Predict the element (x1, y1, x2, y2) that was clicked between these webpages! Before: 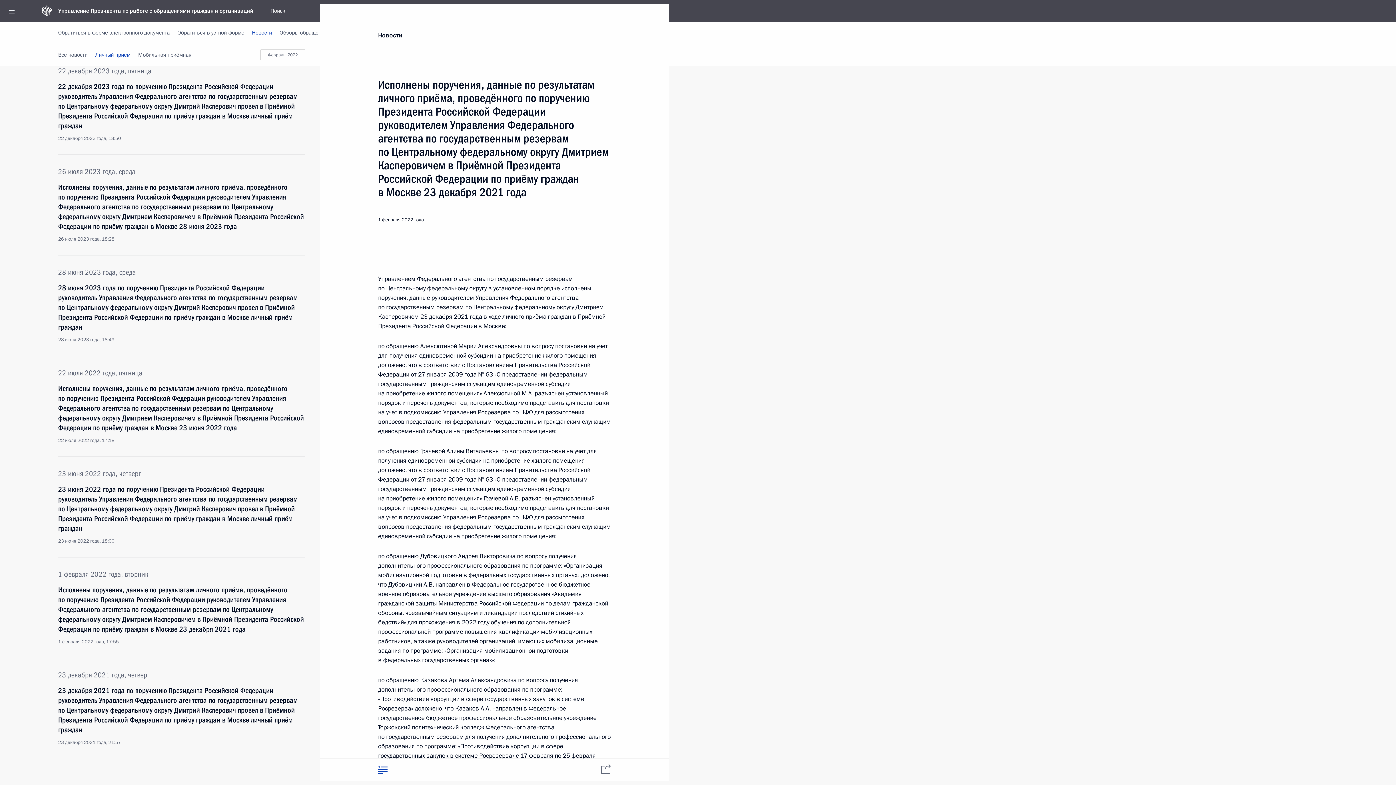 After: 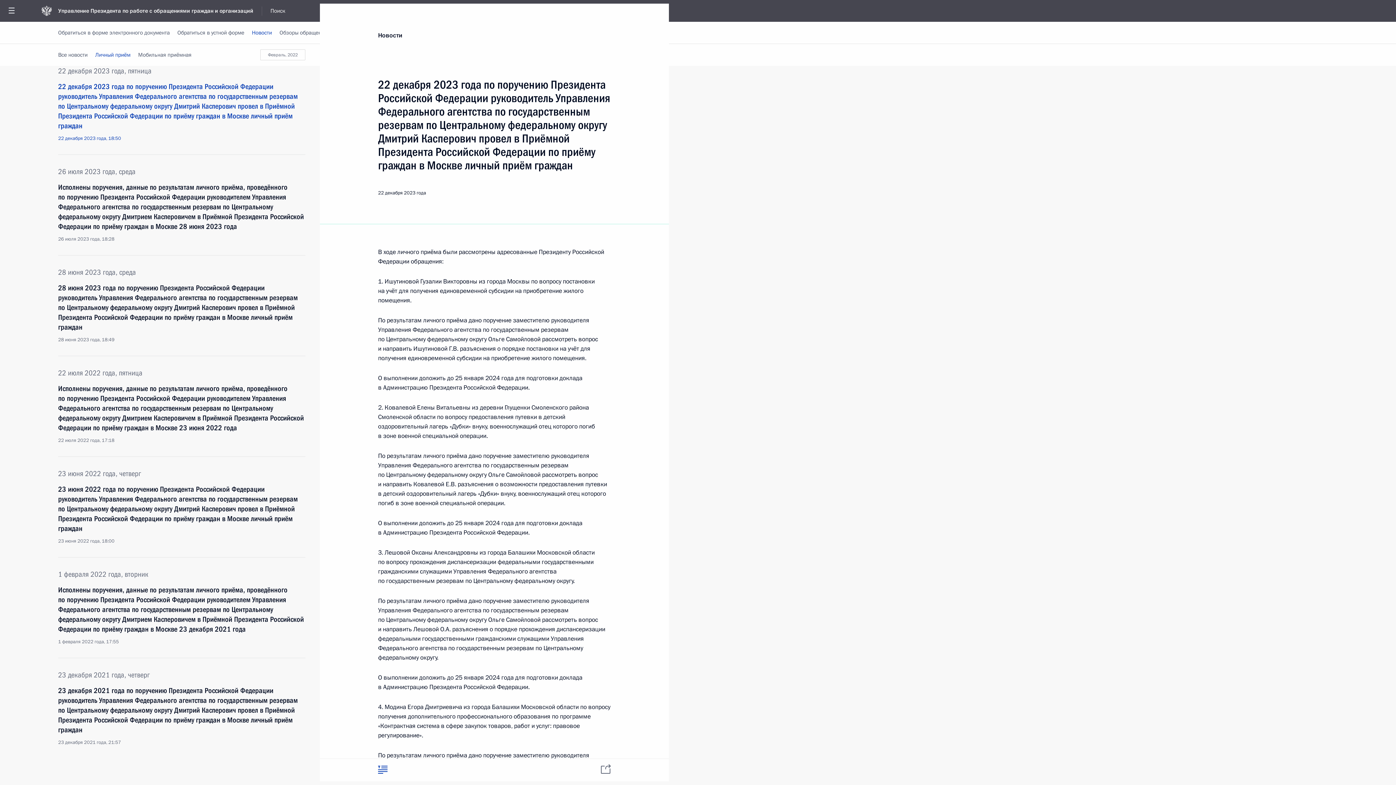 Action: label: 22 декабря 2023 года по поручению Президента Российской Федерации руководитель Управления Федерального агентства по государственным резервам по Центральному федеральному округу Дмитрий Касперович провел в Приёмной Президента Российской Федерации по приёму граждан в Москве личный приём граждан
22 декабря 2023 года, 18:50 bbox: (58, 81, 305, 141)